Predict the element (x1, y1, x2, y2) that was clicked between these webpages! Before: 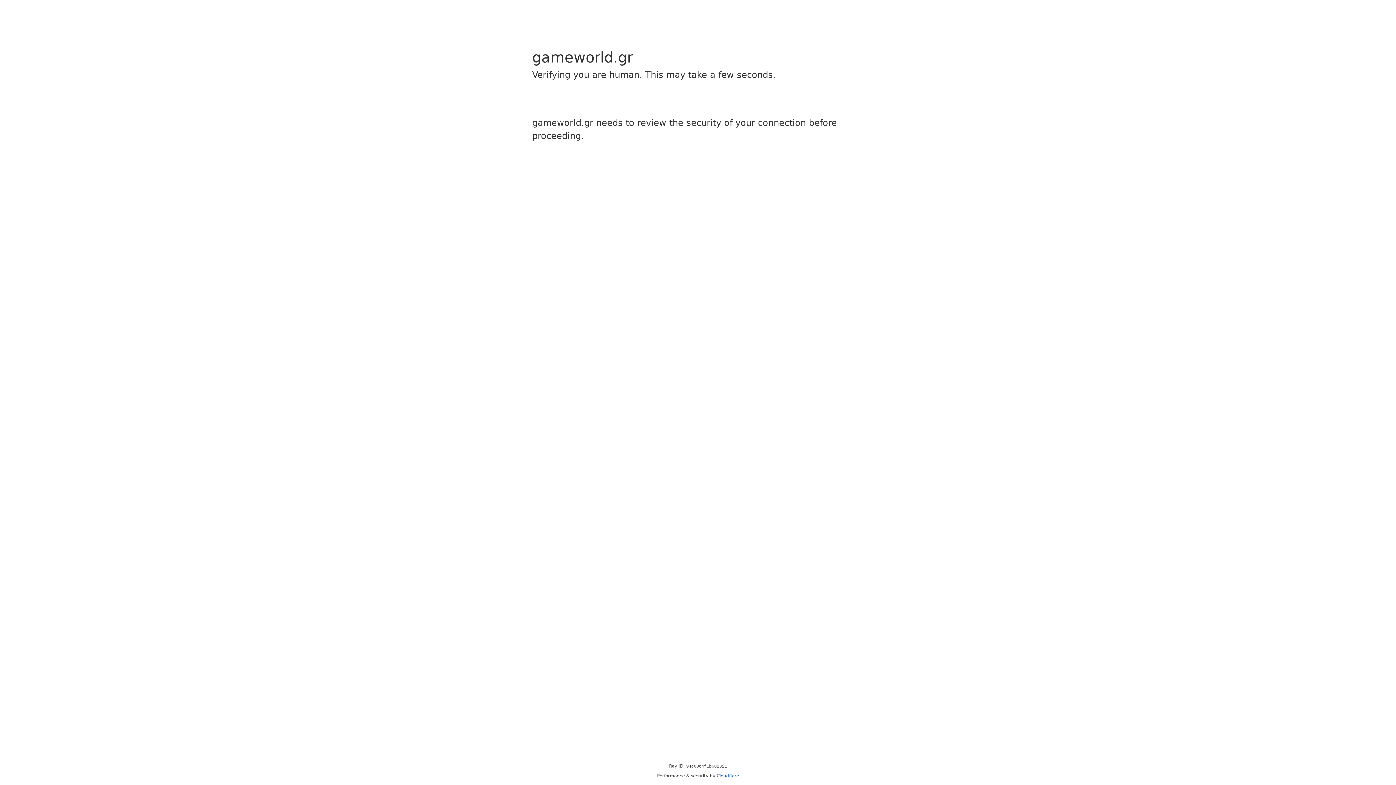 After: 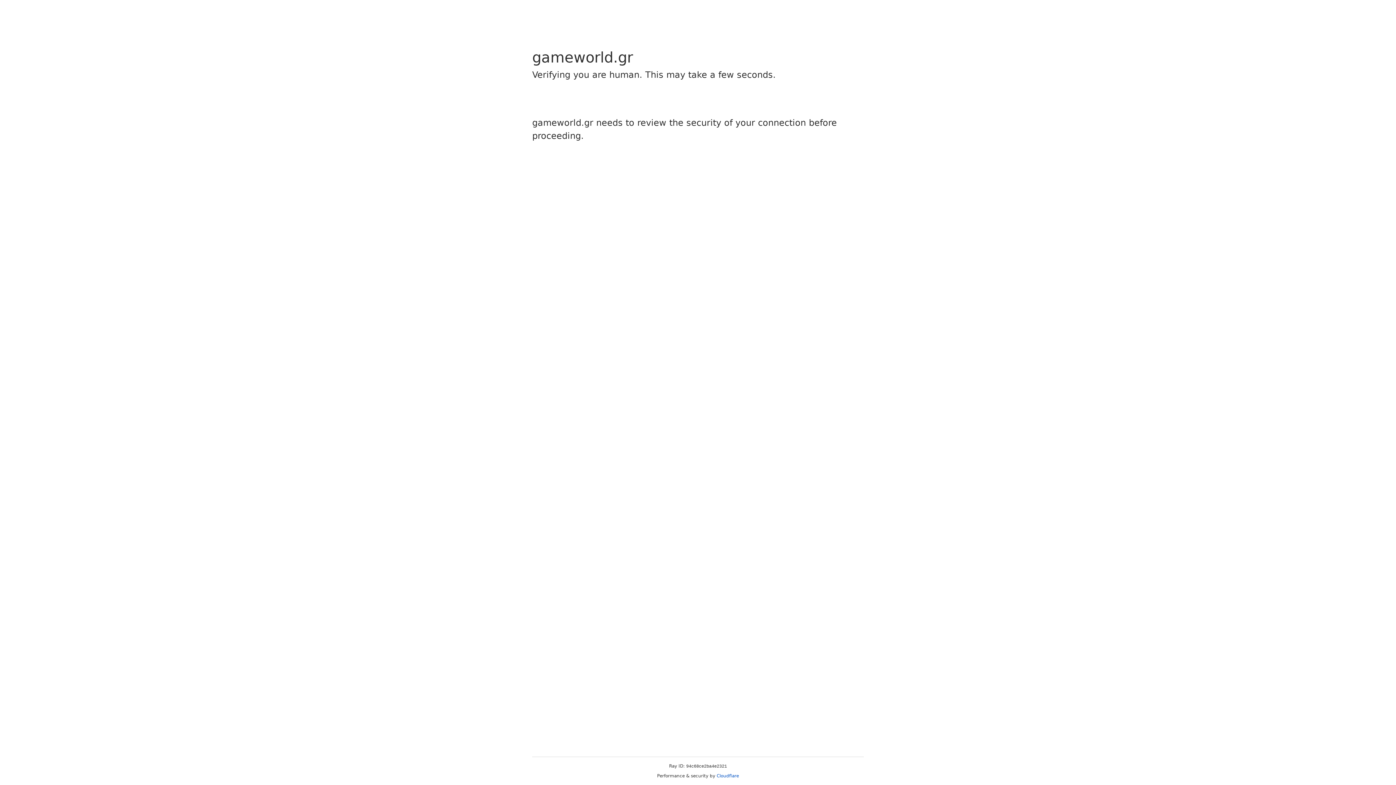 Action: label: Cloudflare bbox: (716, 773, 739, 778)